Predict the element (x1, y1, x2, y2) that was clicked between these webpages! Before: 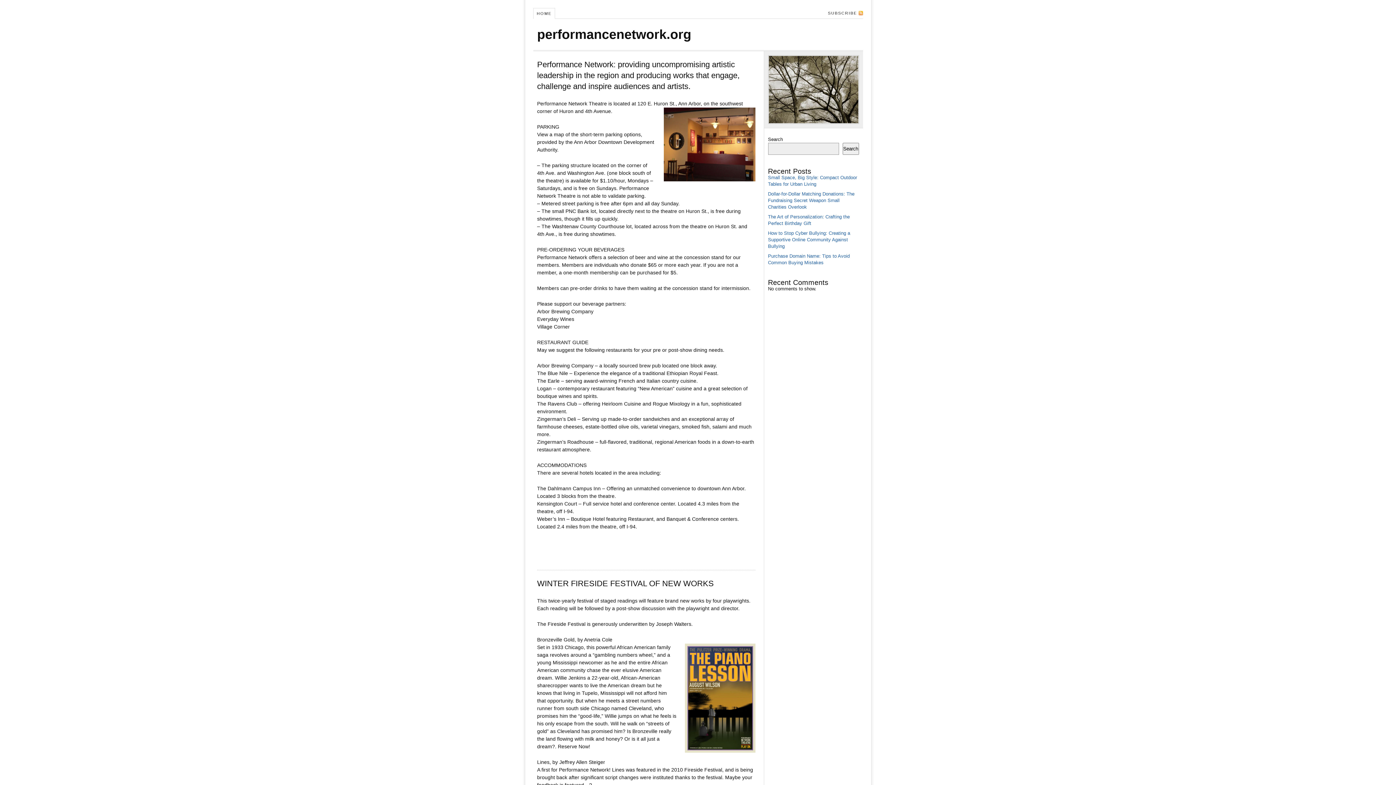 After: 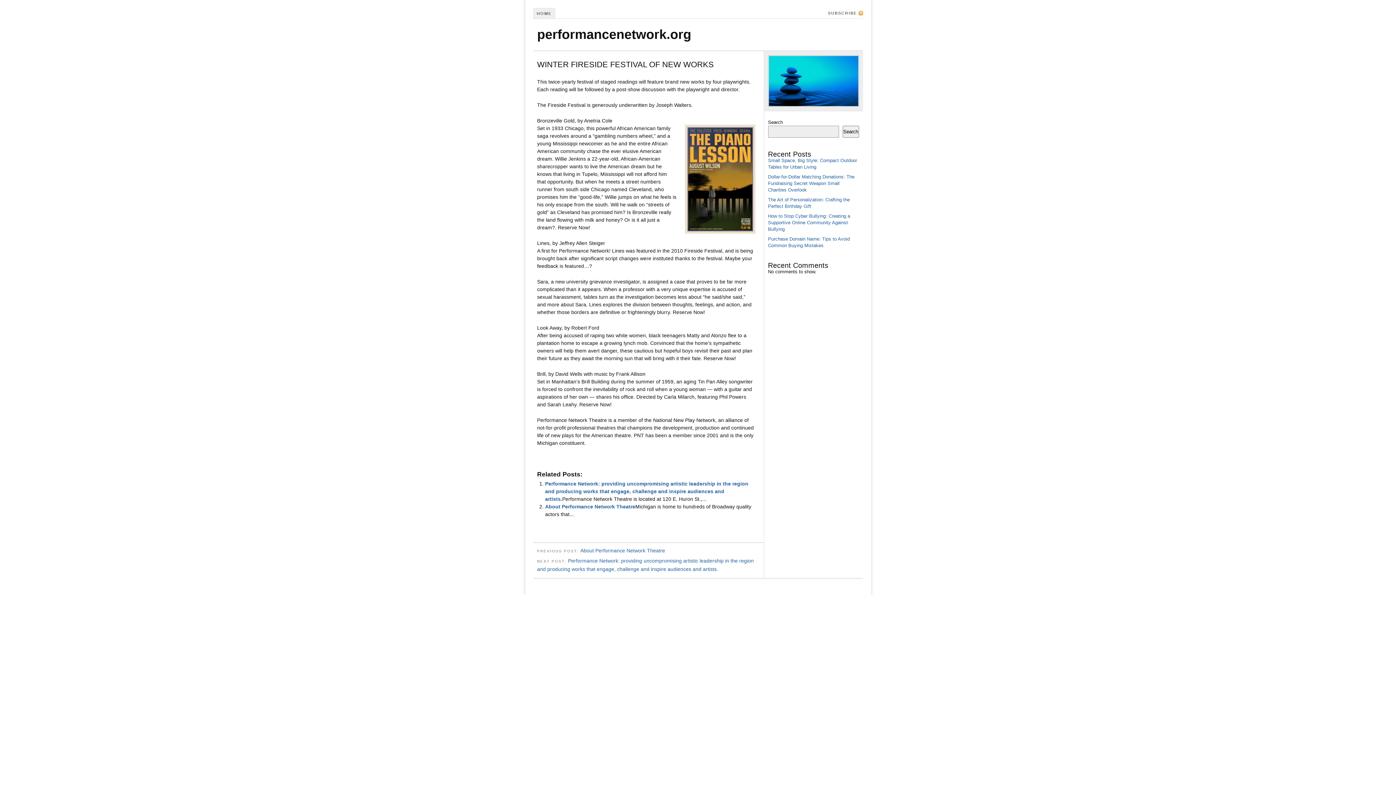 Action: bbox: (537, 579, 714, 588) label: WINTER FIRESIDE FESTIVAL OF NEW WORKS